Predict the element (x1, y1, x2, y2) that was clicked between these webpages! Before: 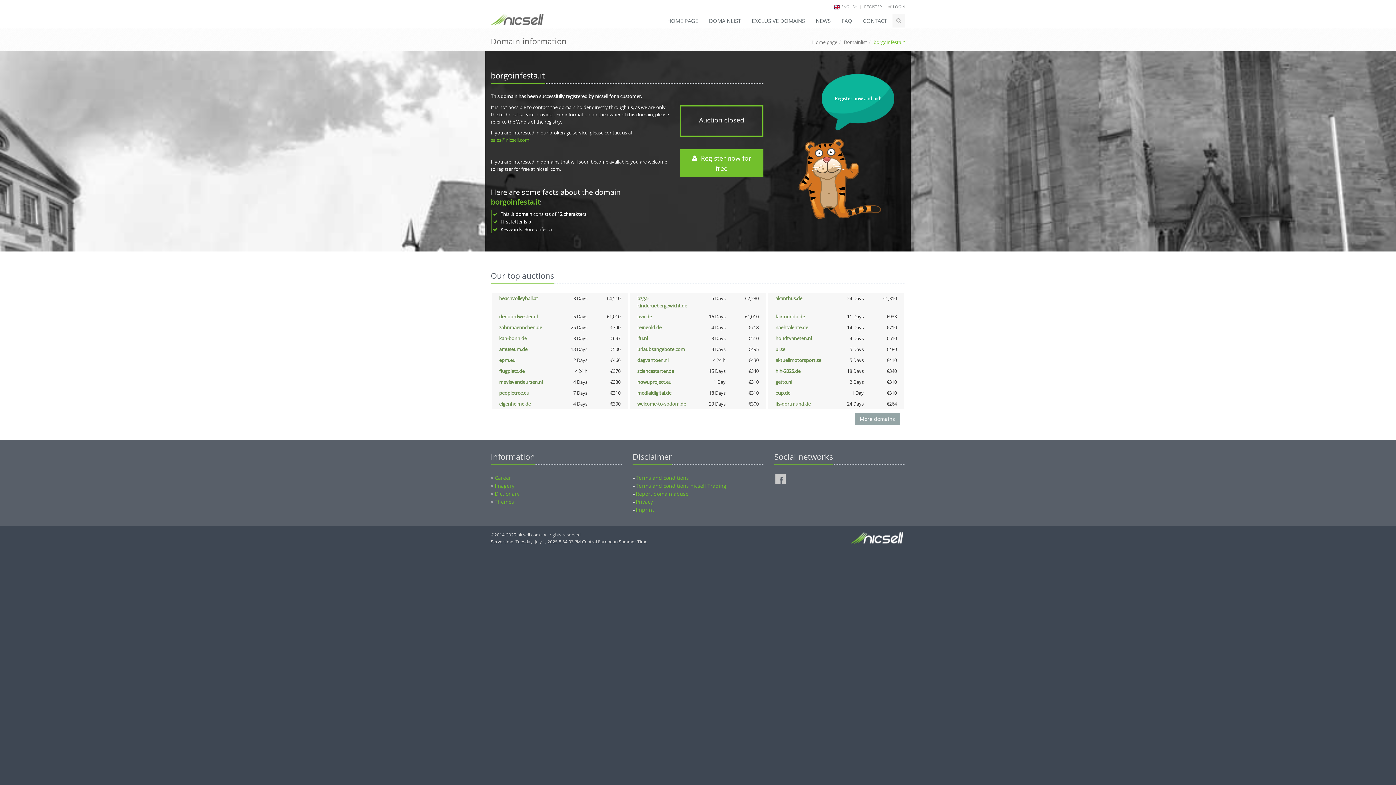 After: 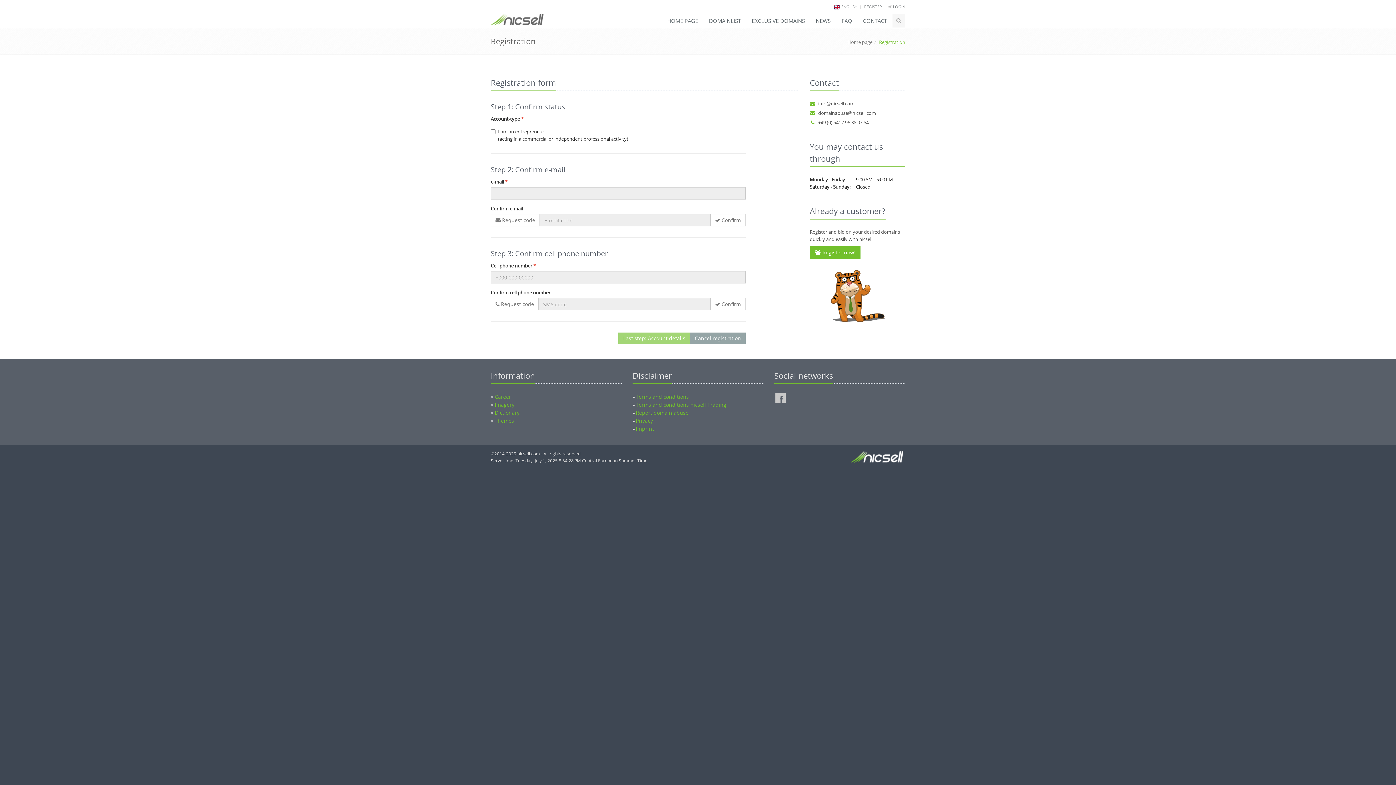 Action: label:   Register now for free bbox: (679, 149, 763, 177)